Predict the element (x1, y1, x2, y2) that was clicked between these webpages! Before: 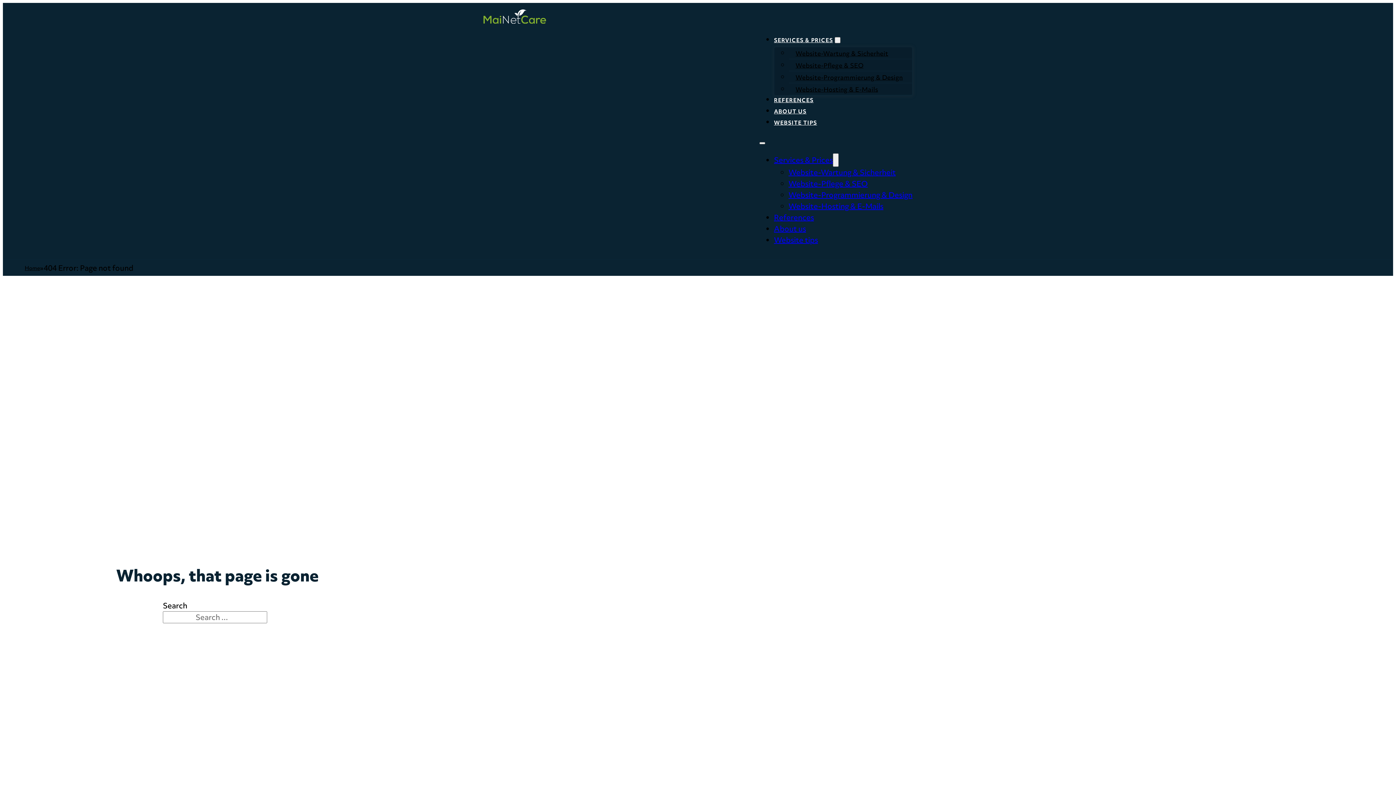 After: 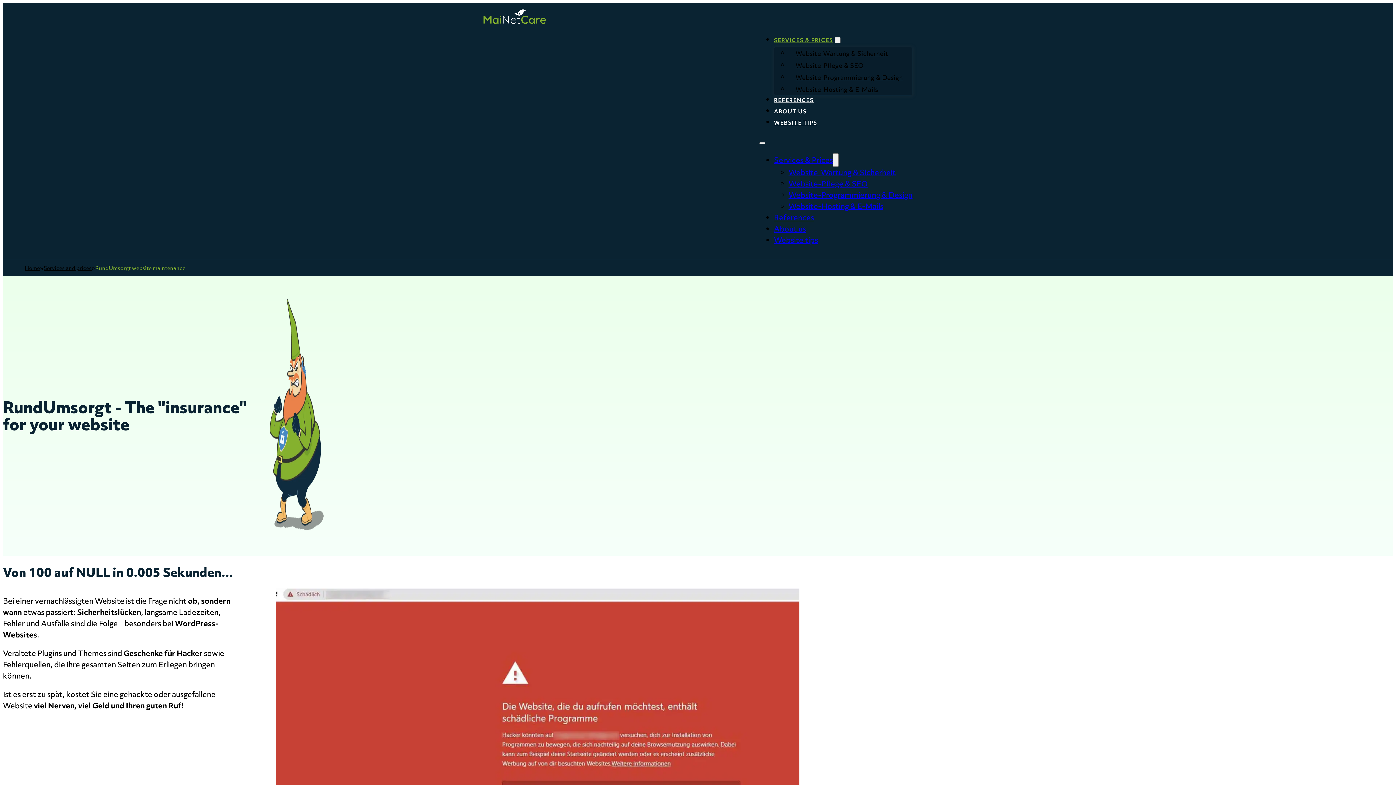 Action: label: Website-Wartung & Sicherheit bbox: (788, 167, 896, 177)